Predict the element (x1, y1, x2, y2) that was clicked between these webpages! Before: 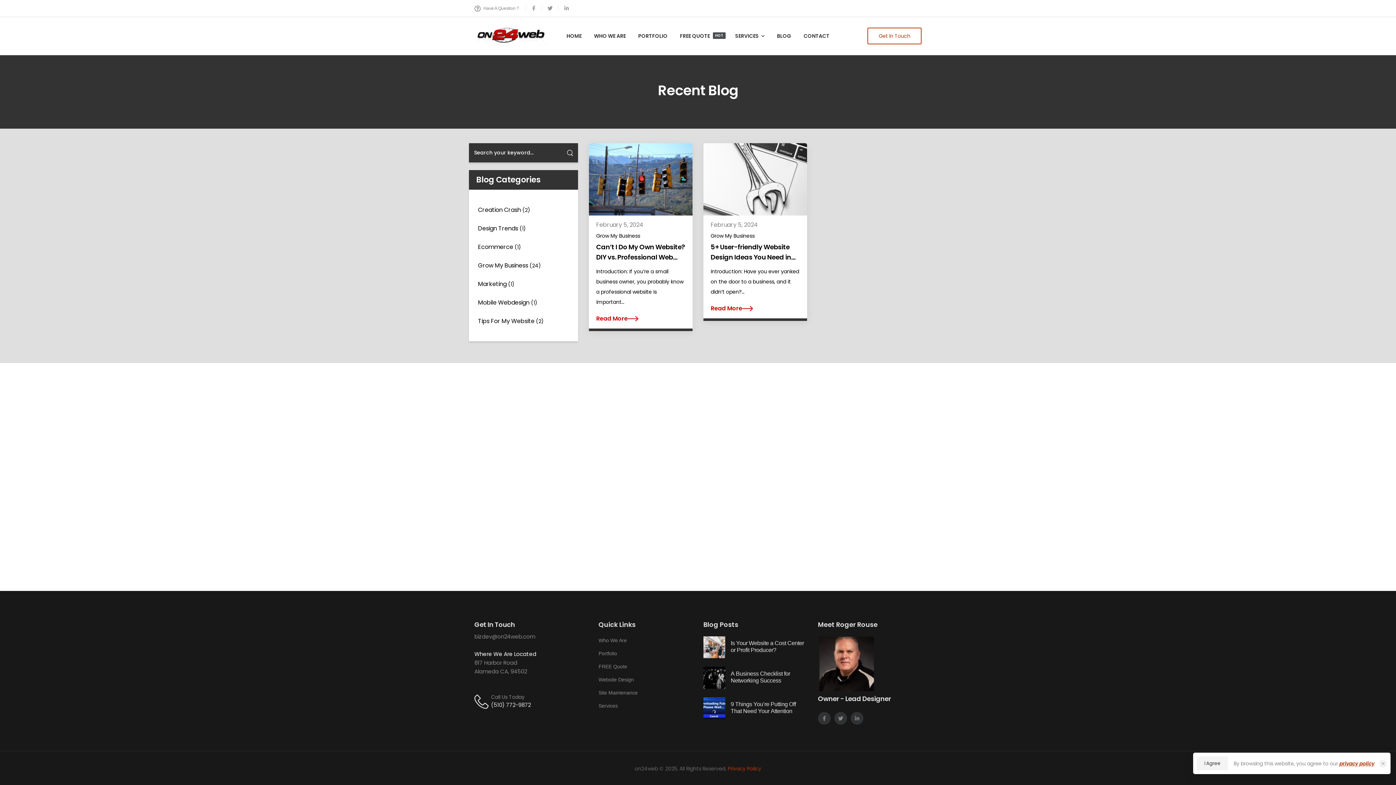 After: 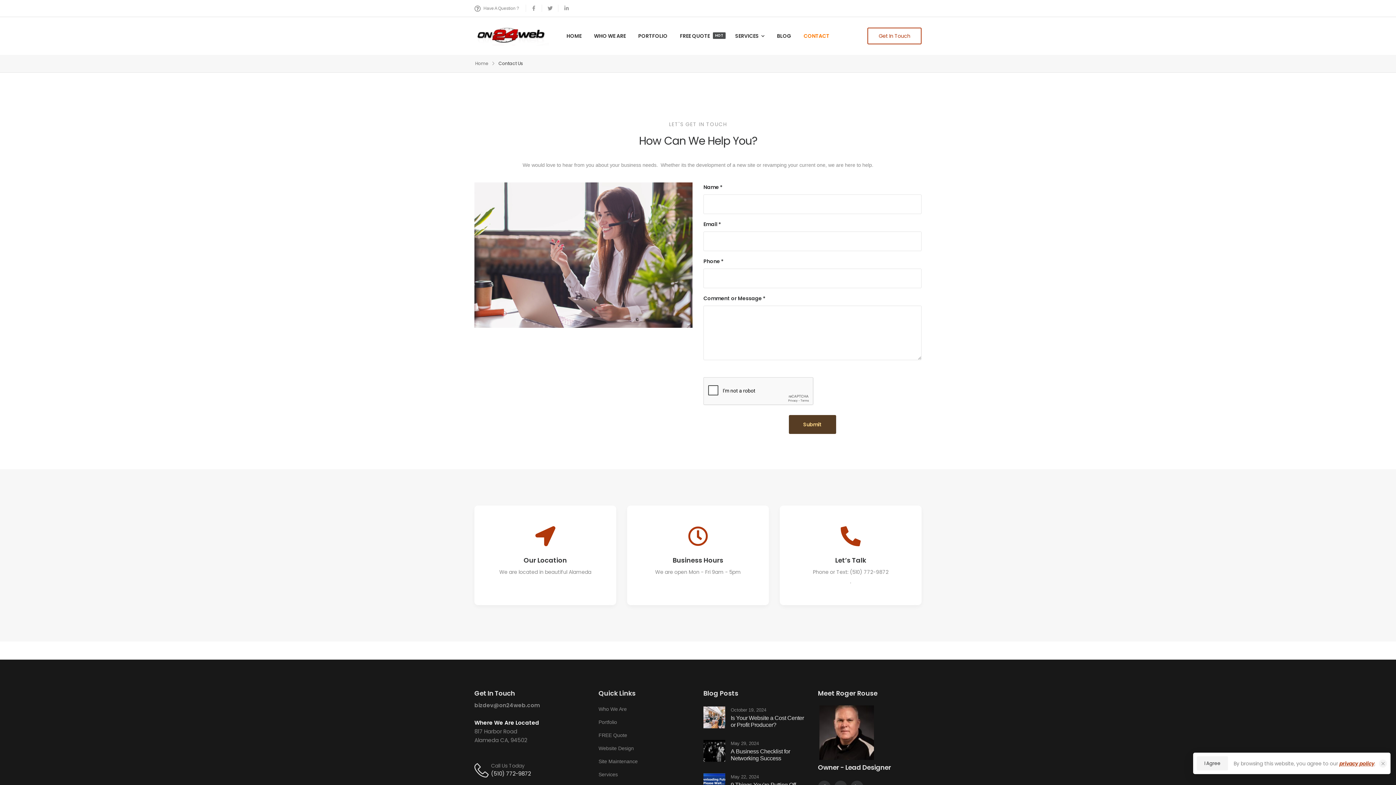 Action: bbox: (474, 694, 491, 708) label: Contact